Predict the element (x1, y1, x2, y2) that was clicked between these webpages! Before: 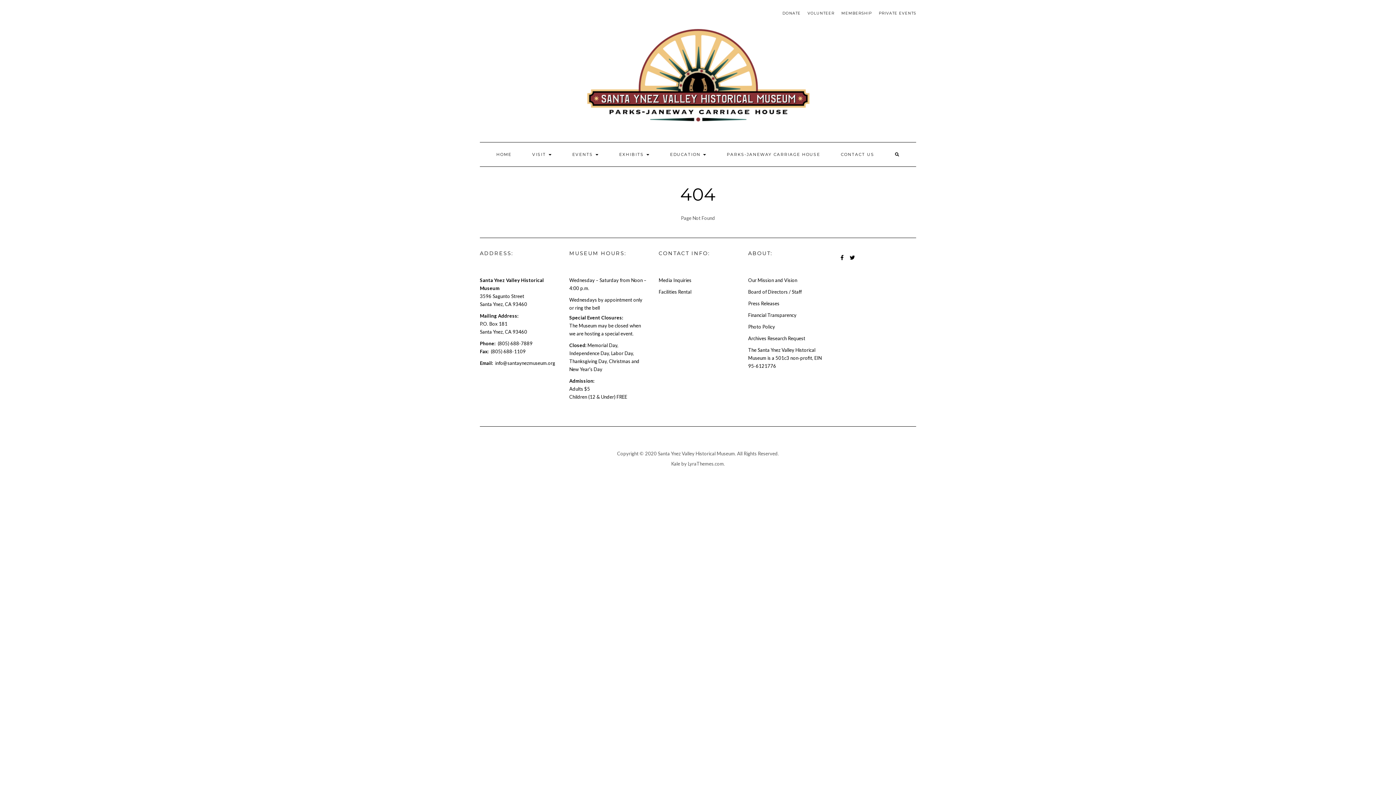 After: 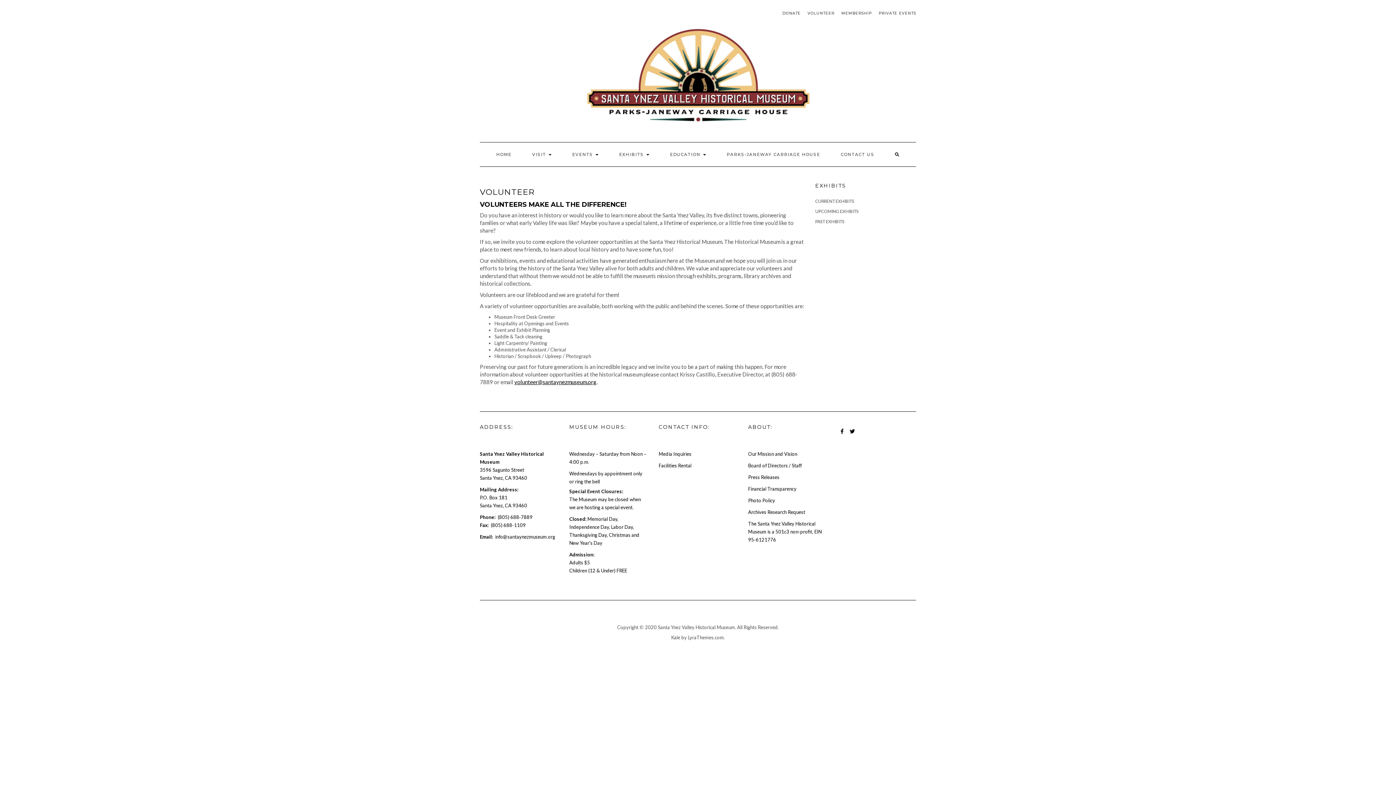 Action: bbox: (807, 10, 834, 15) label: VOLUNTEER